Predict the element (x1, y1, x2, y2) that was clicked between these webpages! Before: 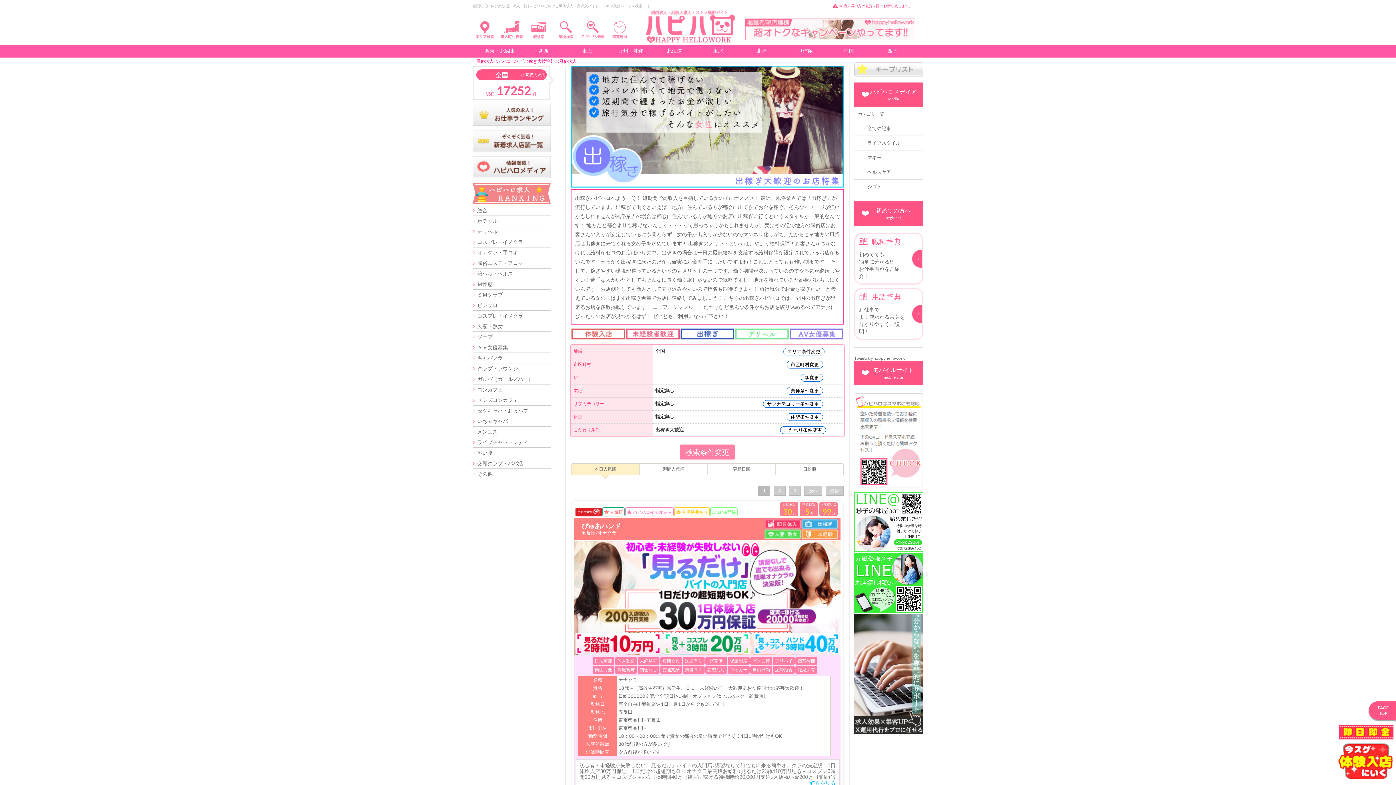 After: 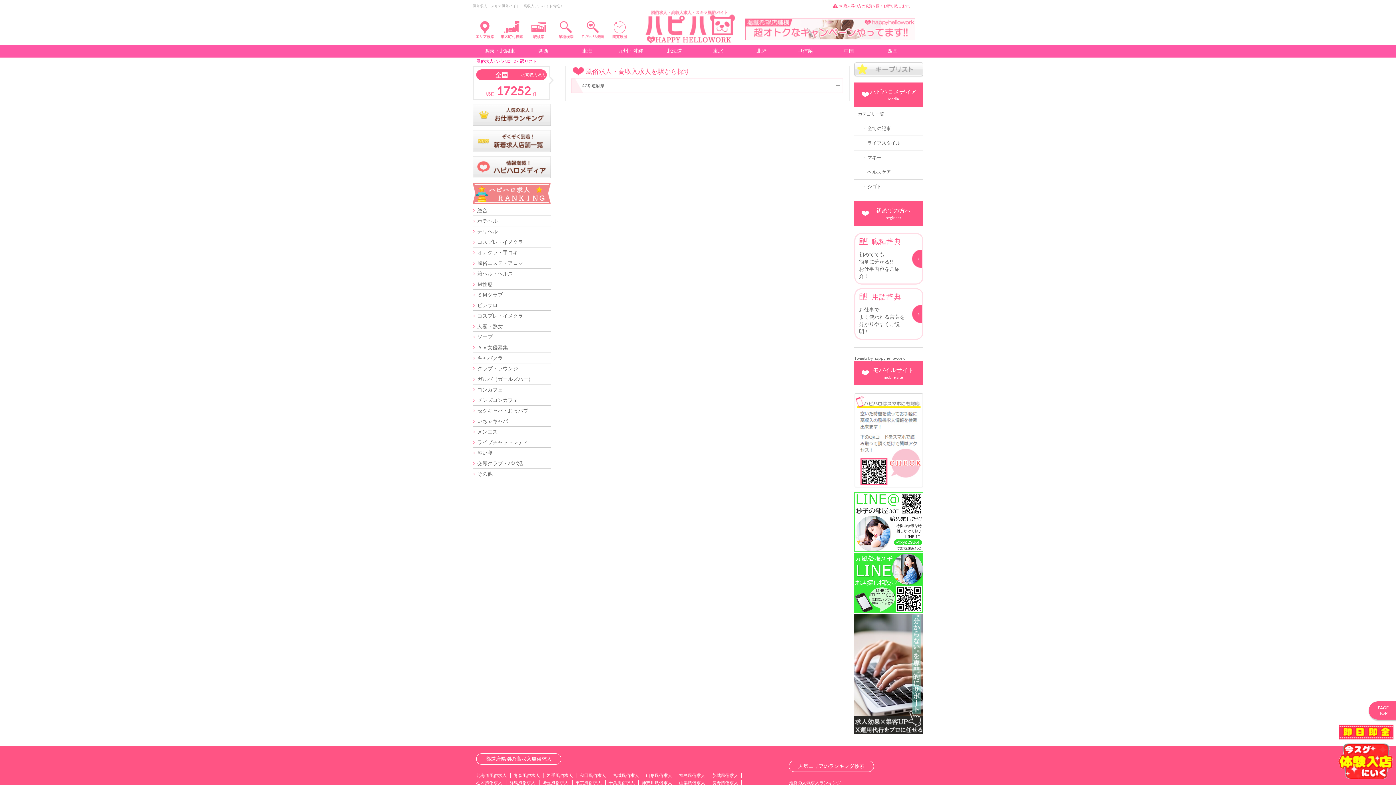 Action: bbox: (526, 36, 551, 42)